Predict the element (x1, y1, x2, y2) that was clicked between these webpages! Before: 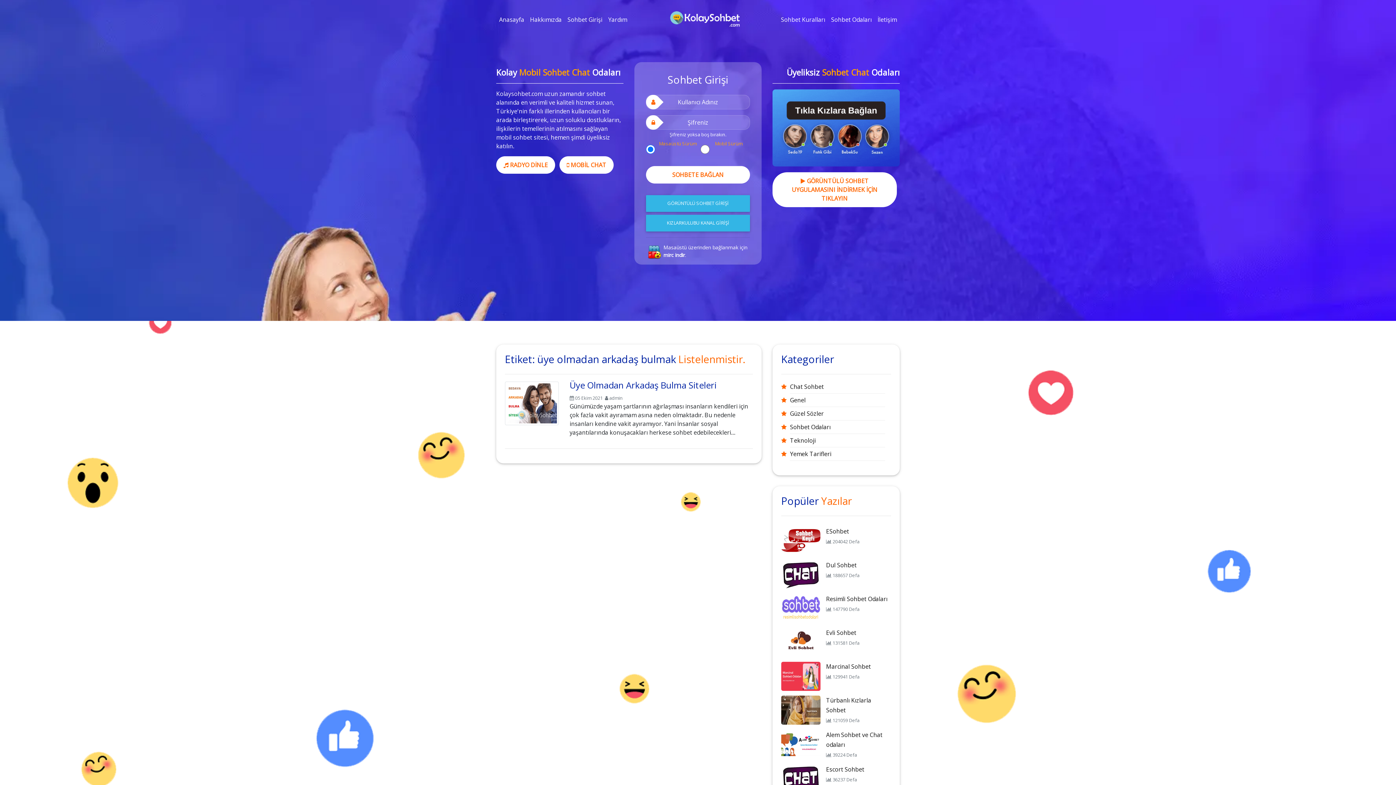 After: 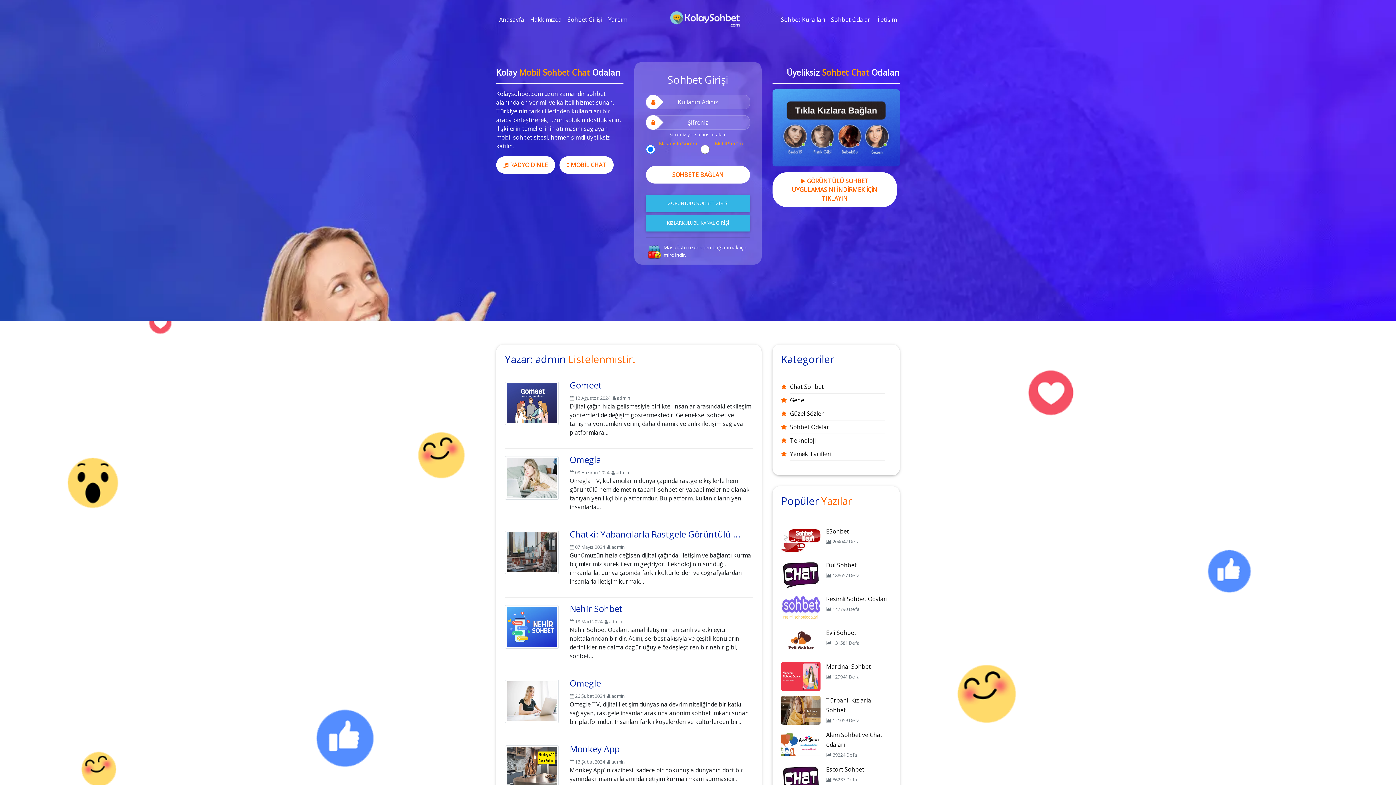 Action: label: admin bbox: (609, 394, 622, 401)